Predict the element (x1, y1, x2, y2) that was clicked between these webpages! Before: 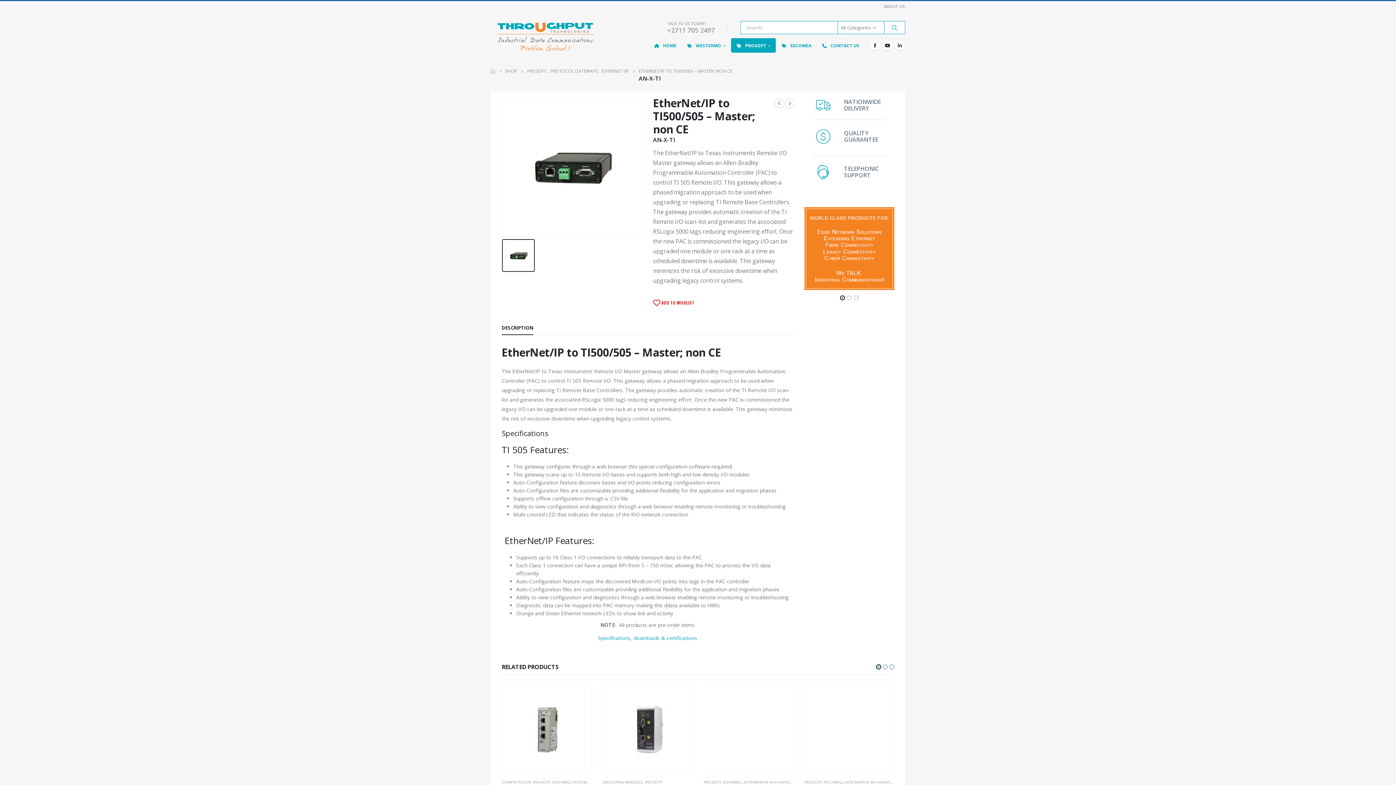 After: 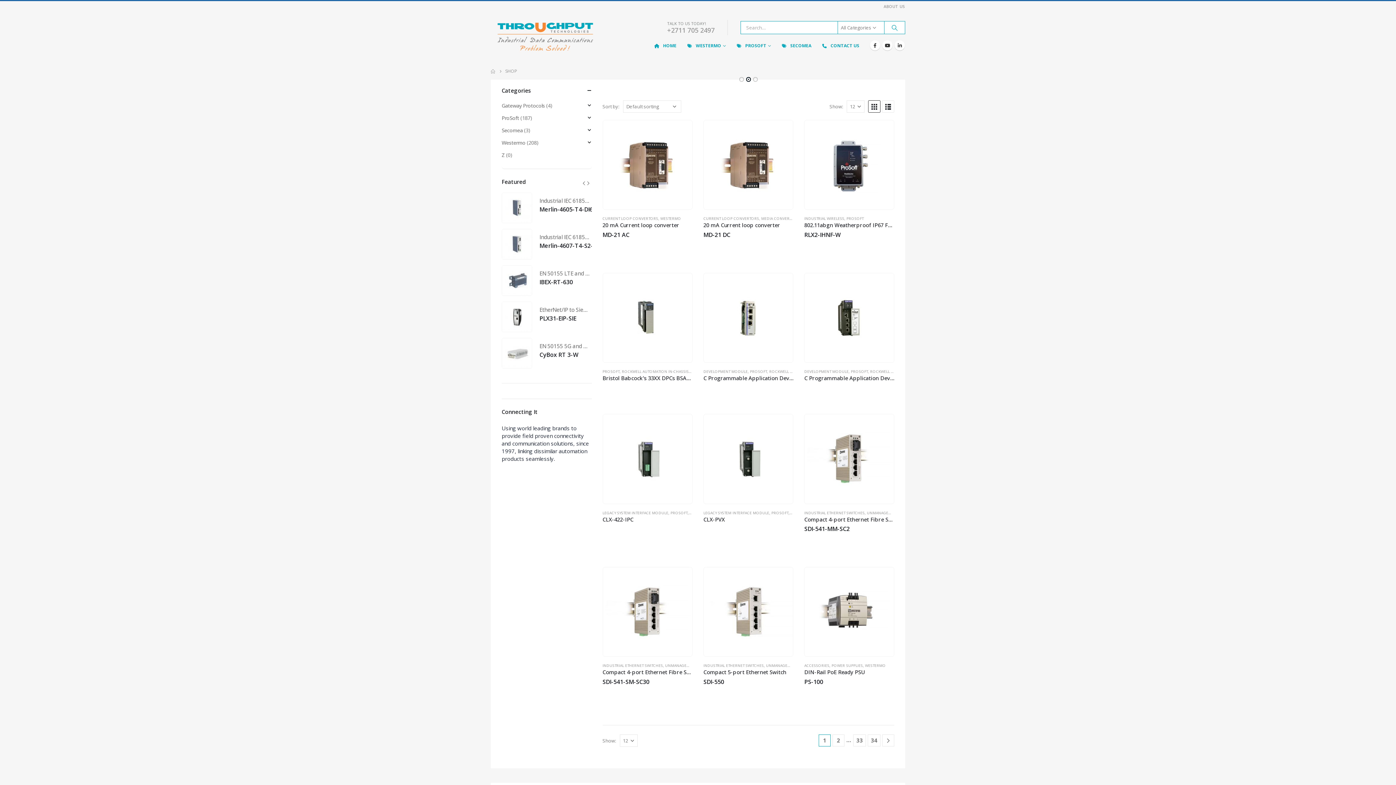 Action: label: SHOP bbox: (505, 67, 517, 75)